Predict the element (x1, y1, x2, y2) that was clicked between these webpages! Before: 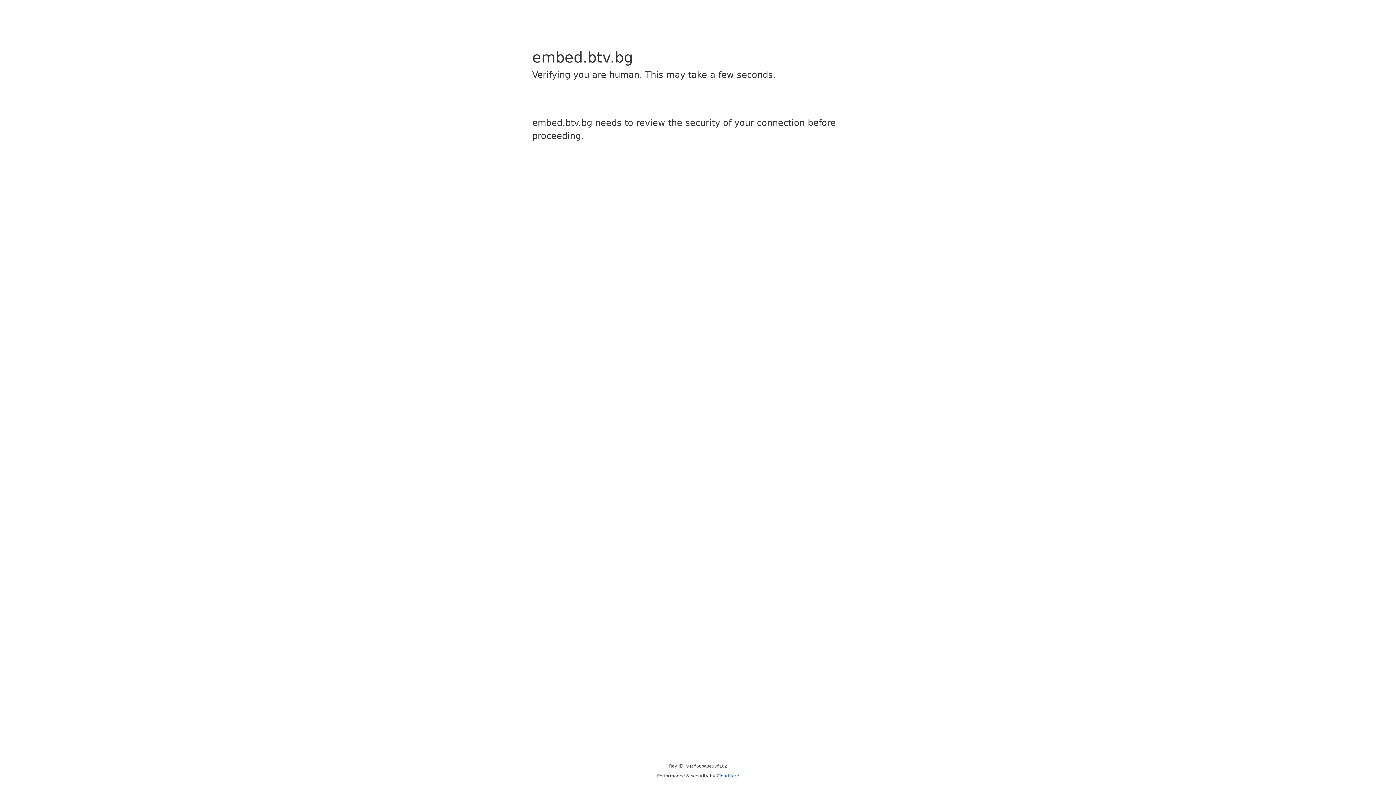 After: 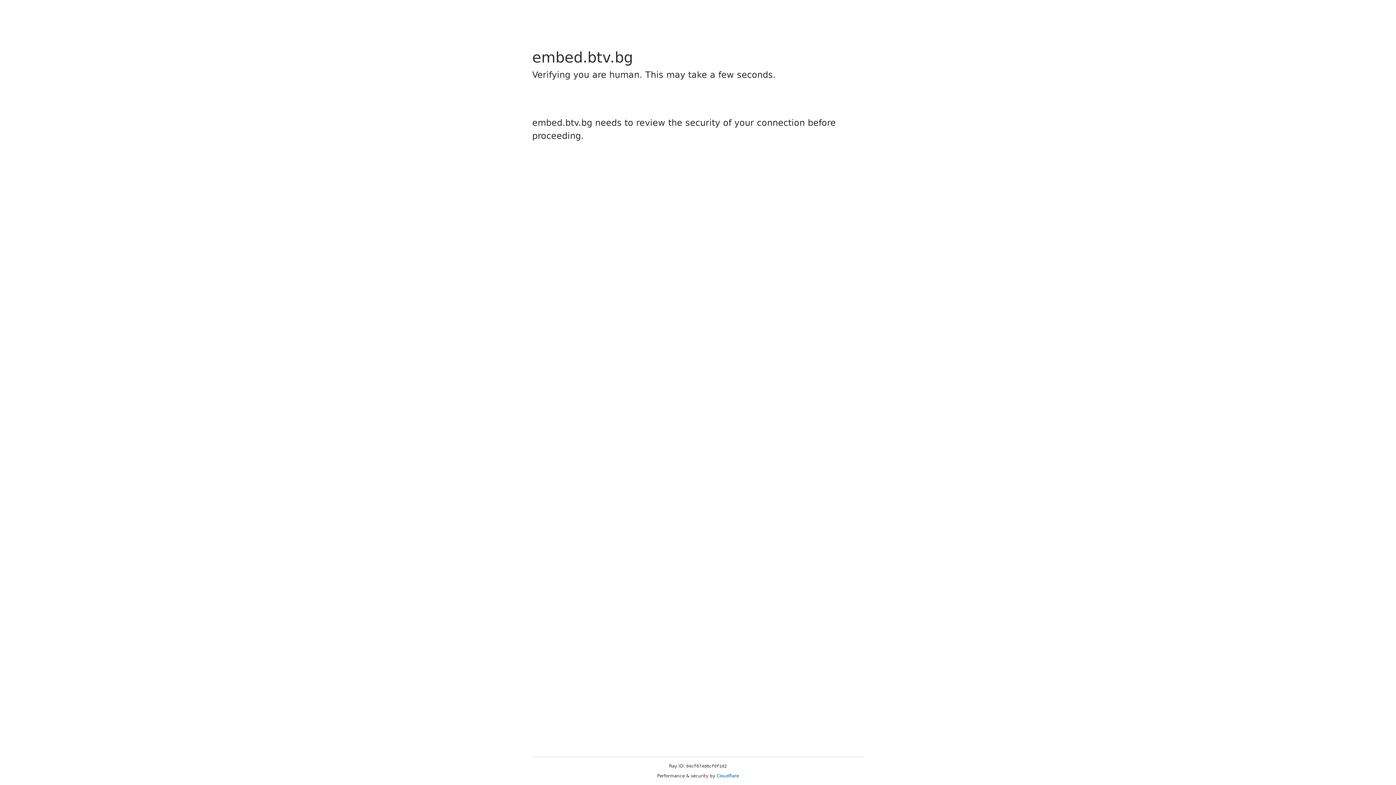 Action: label: Cloudflare bbox: (716, 773, 739, 778)